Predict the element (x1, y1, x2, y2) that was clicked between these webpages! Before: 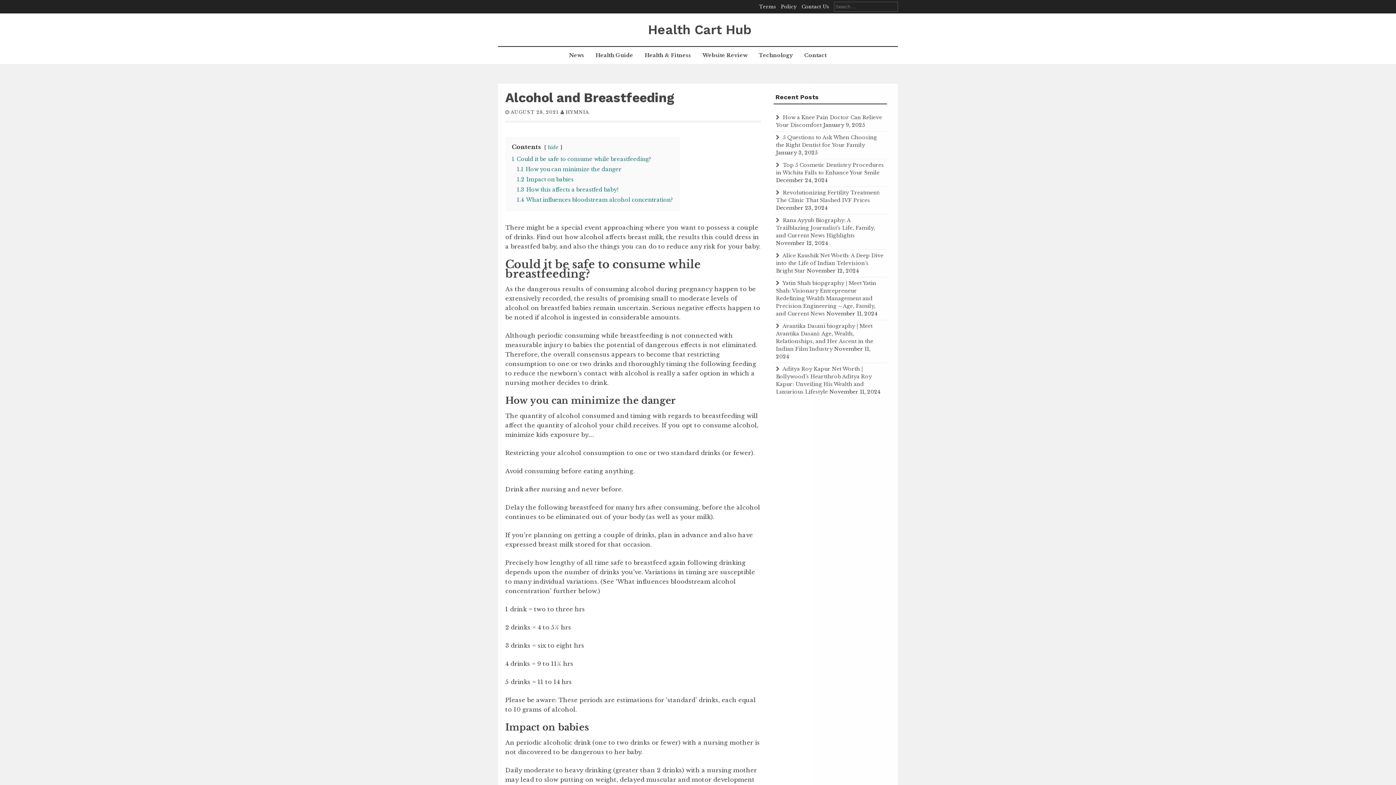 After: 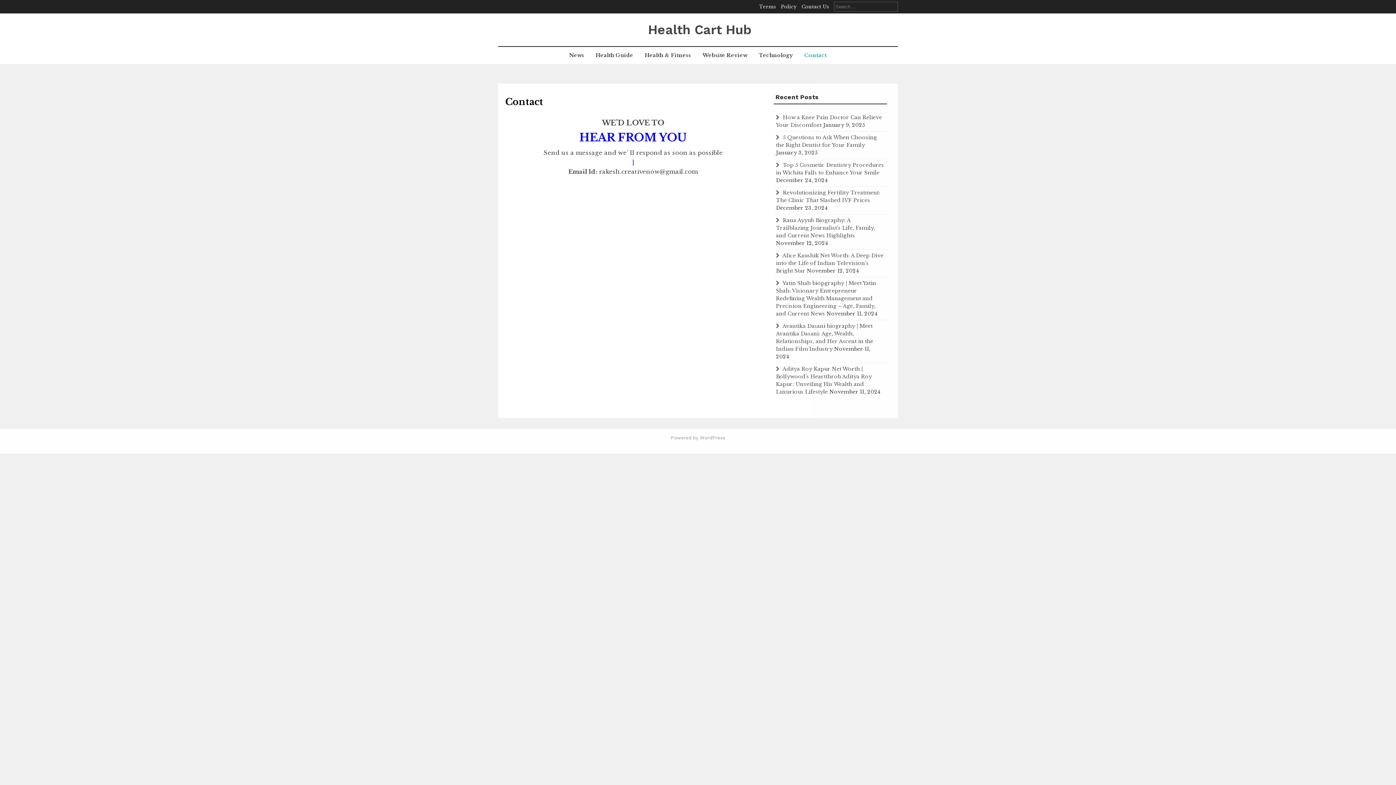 Action: bbox: (799, 46, 831, 64) label: Contact